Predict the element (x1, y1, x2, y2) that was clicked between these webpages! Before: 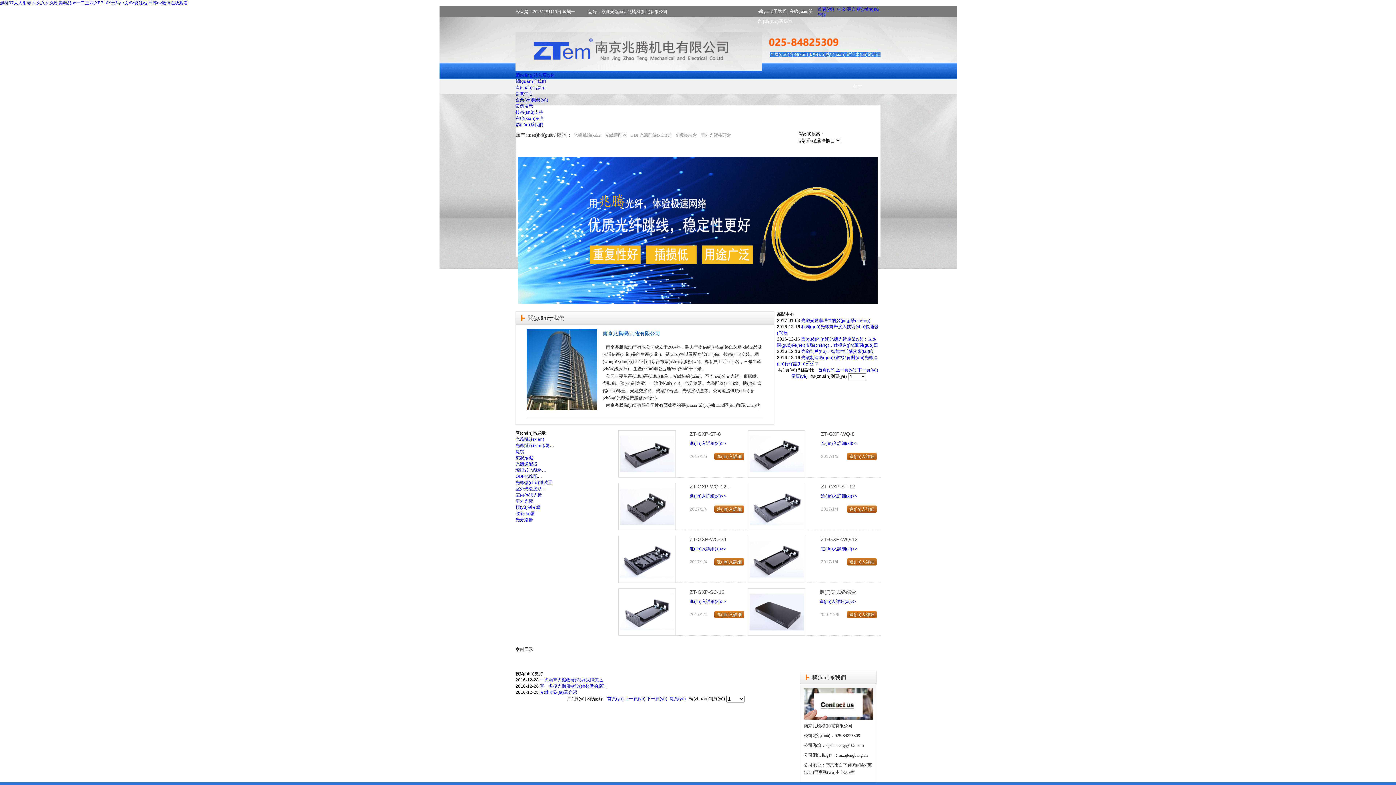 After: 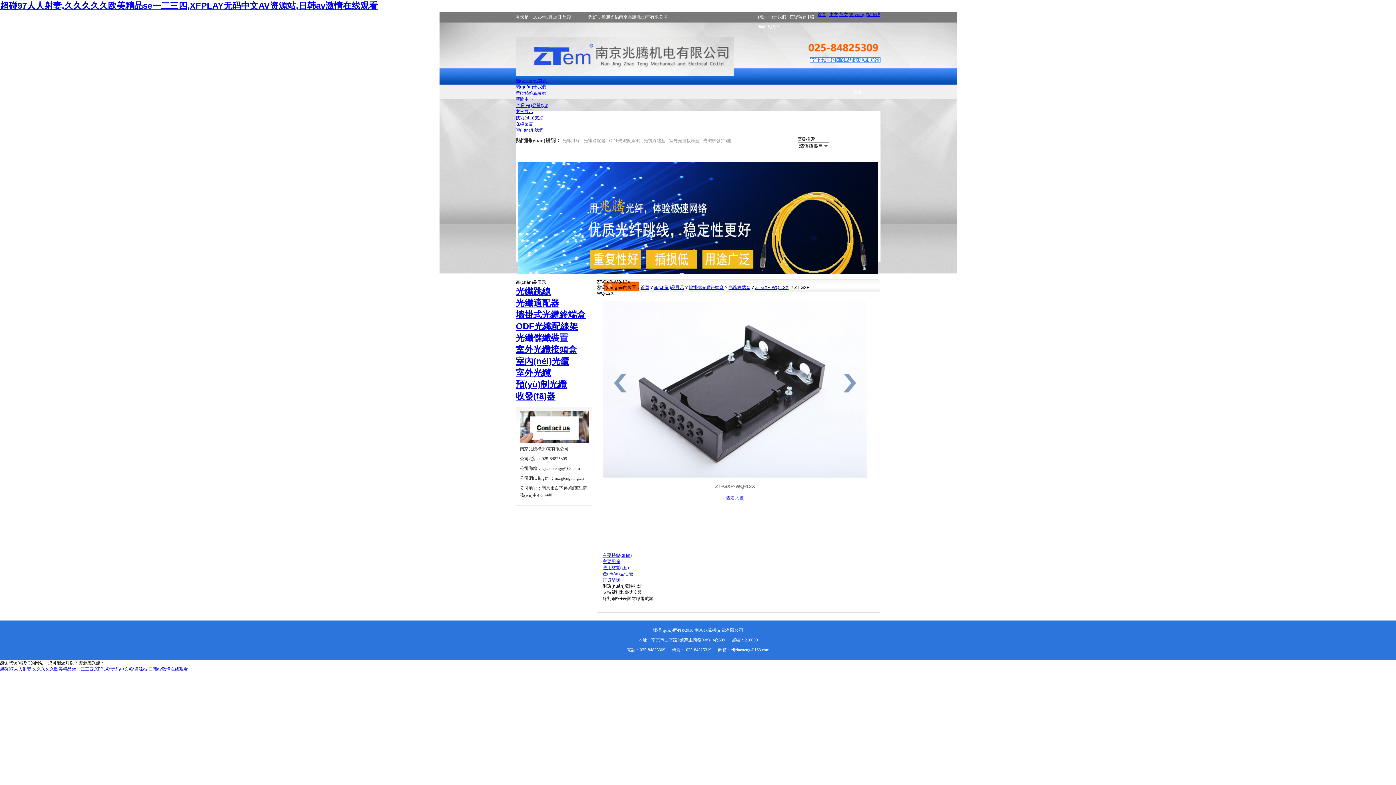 Action: bbox: (618, 526, 676, 531)